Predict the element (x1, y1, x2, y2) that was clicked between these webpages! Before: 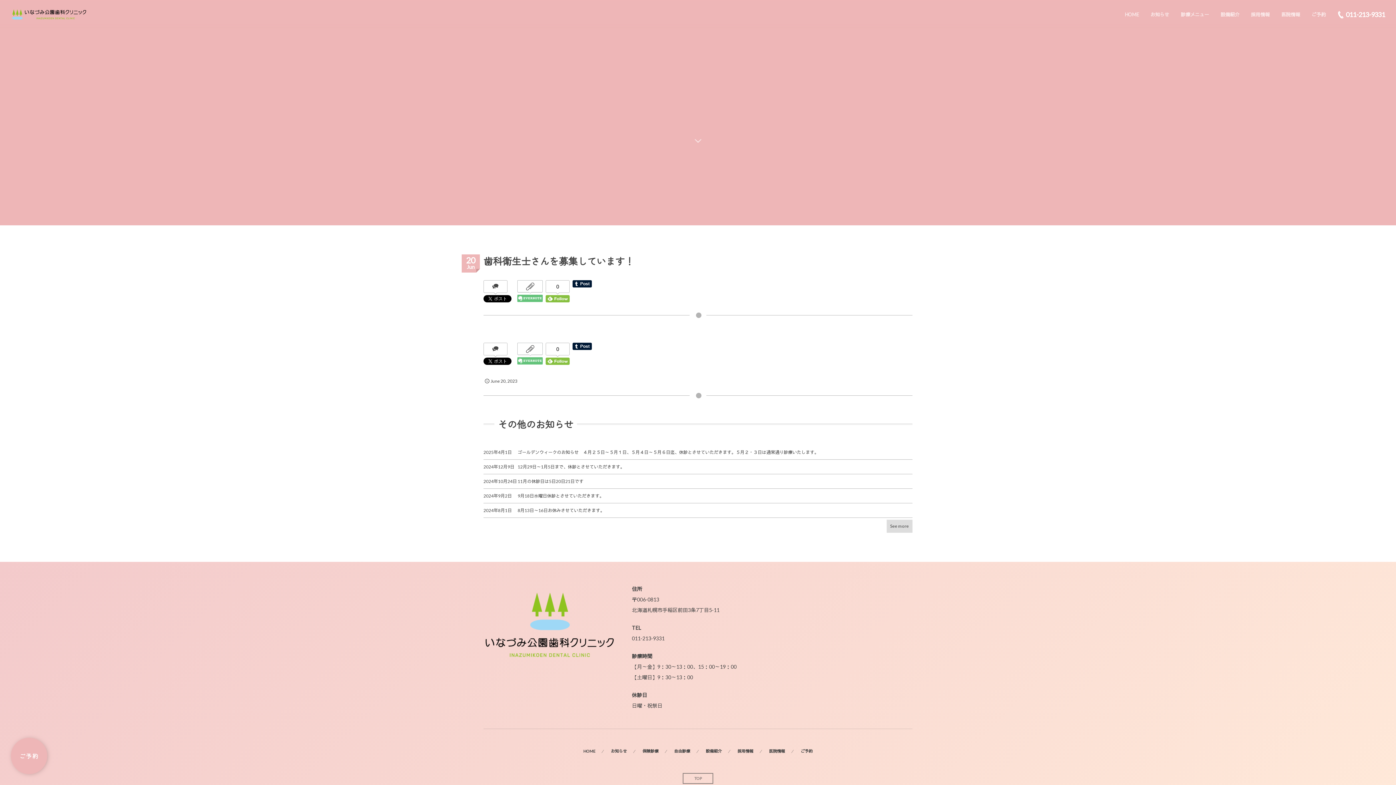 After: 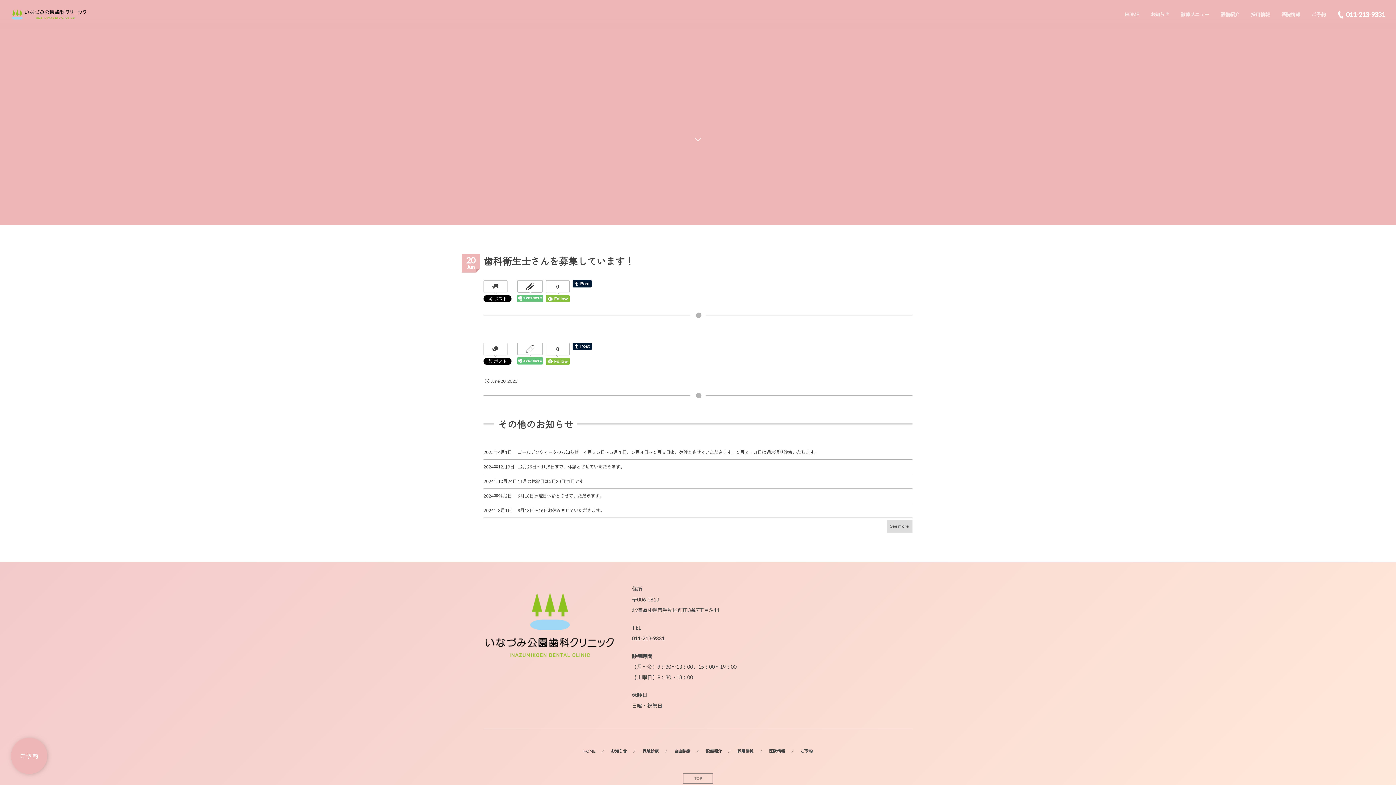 Action: bbox: (545, 342, 569, 365) label: 0